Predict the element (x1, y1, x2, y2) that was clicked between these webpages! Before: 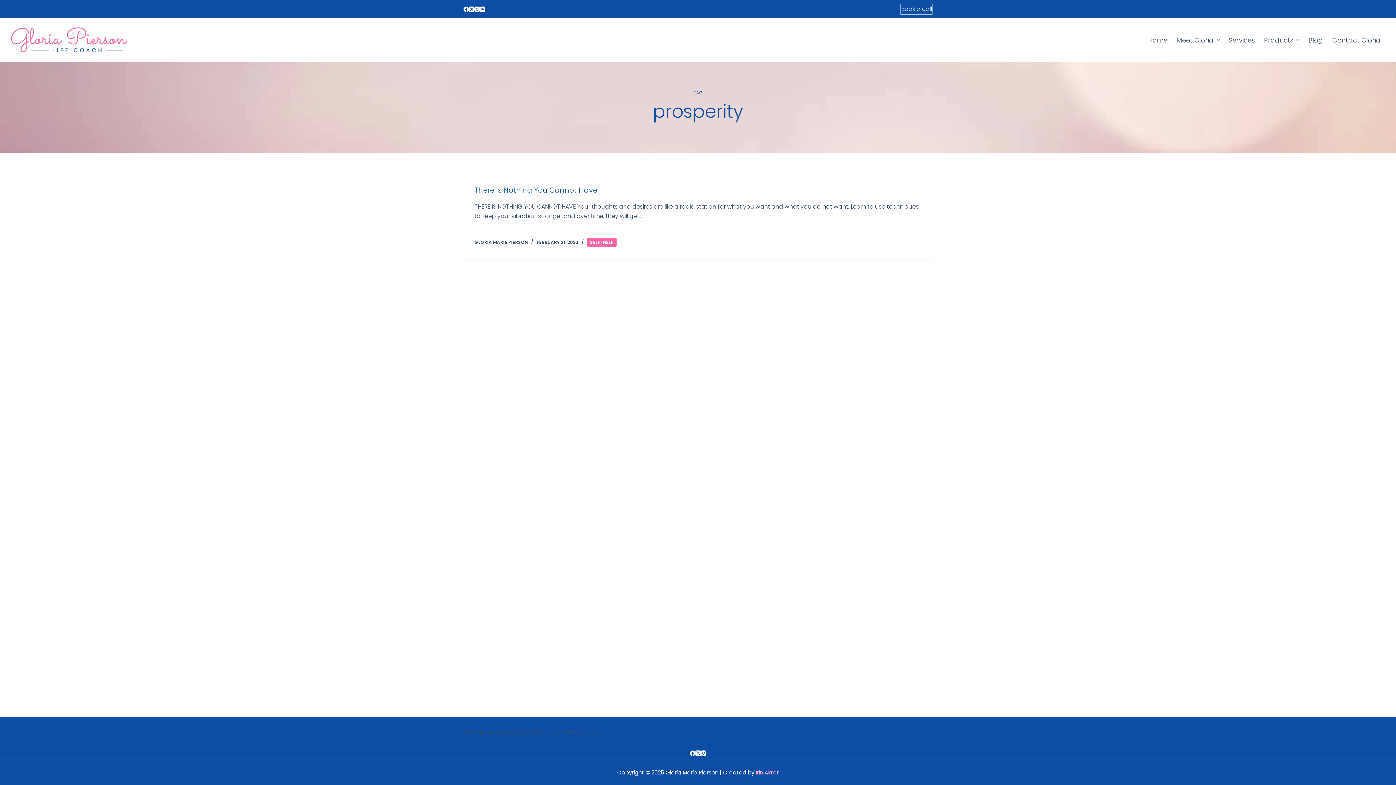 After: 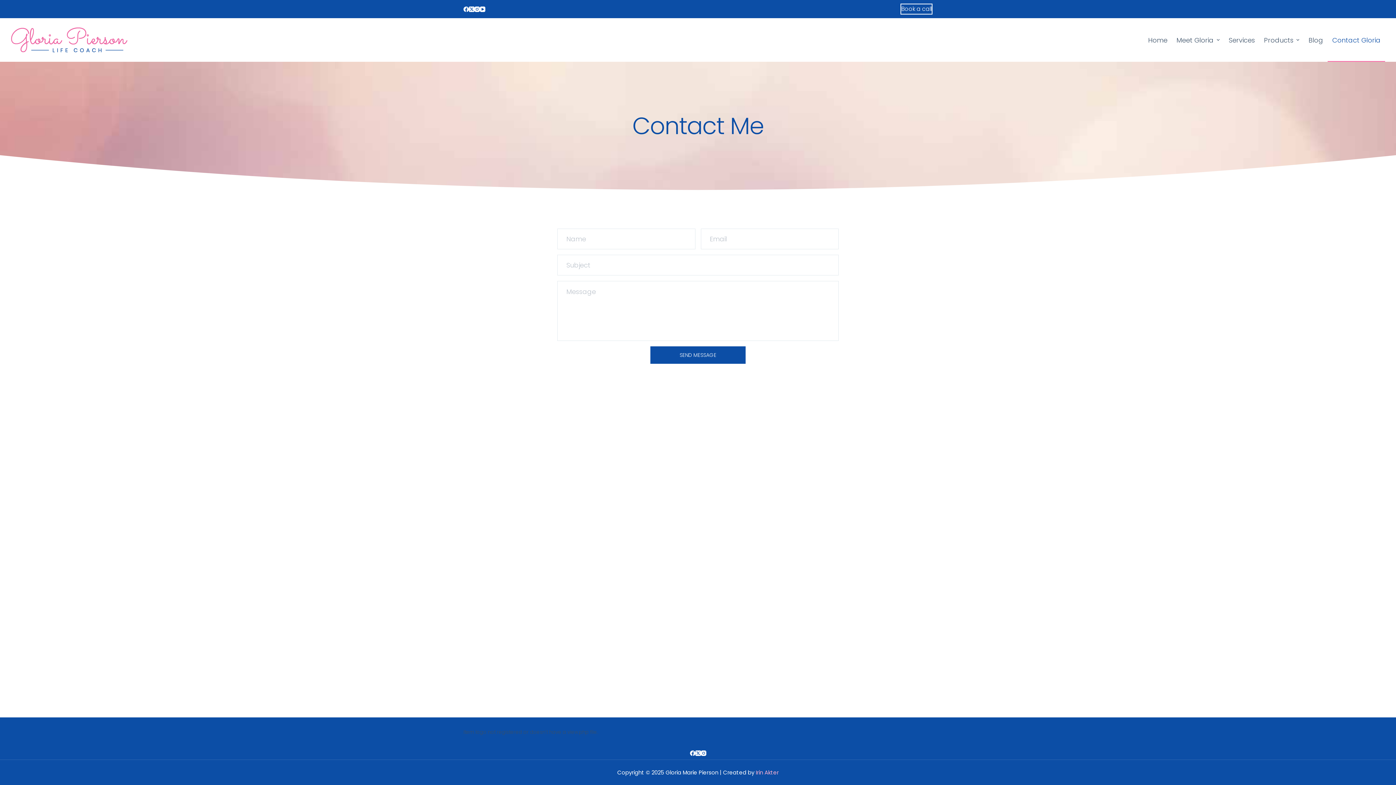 Action: bbox: (1327, 18, 1385, 61) label: Contact Gloria